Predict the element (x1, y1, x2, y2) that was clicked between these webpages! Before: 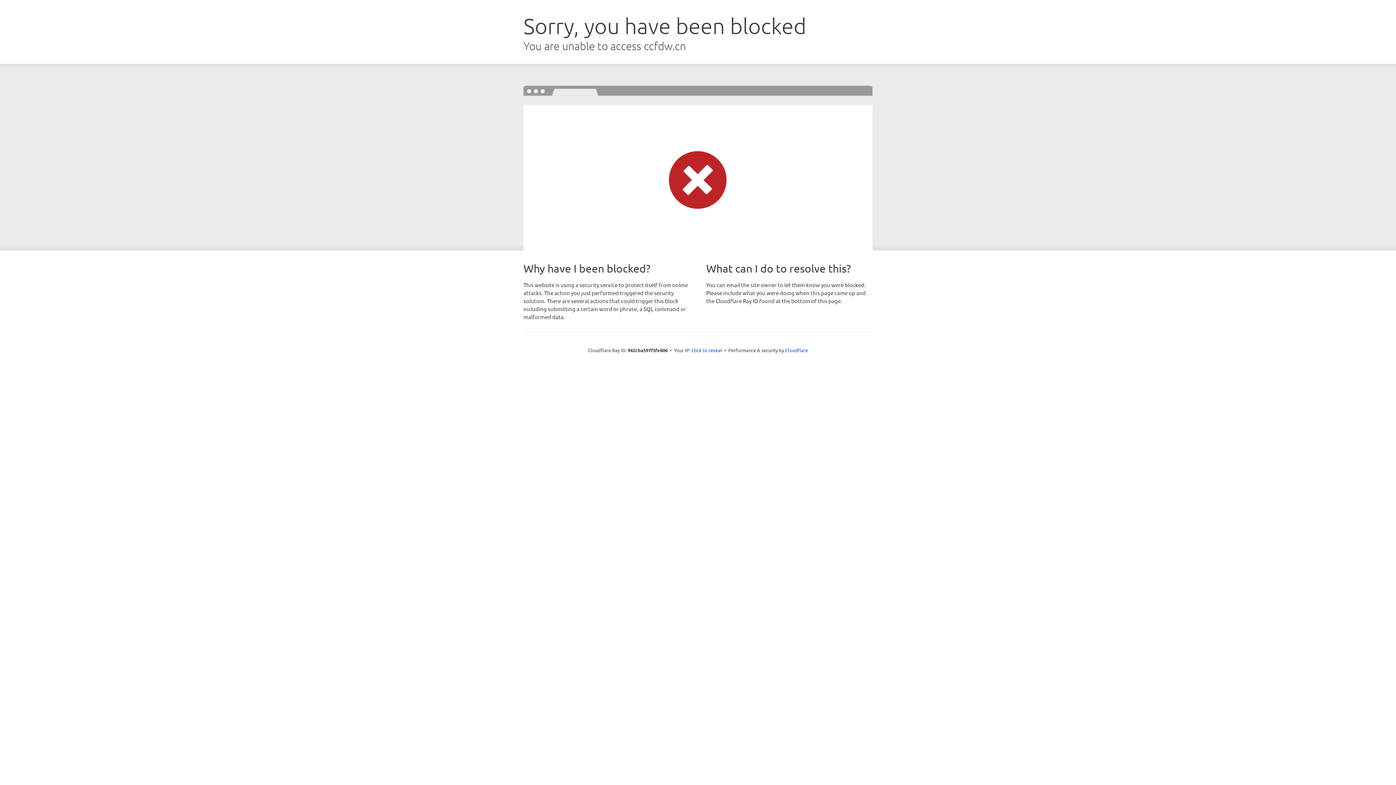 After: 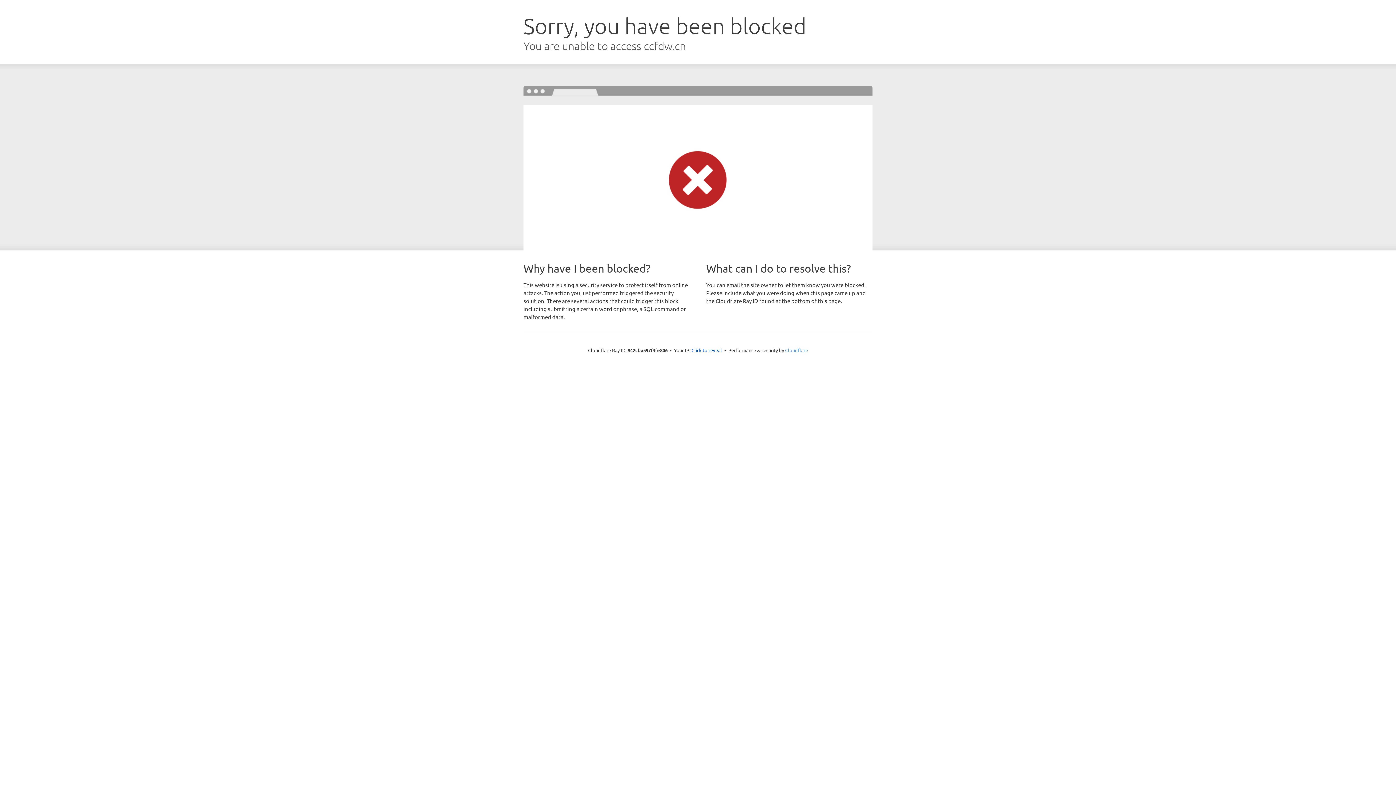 Action: label: Cloudflare bbox: (785, 347, 808, 353)